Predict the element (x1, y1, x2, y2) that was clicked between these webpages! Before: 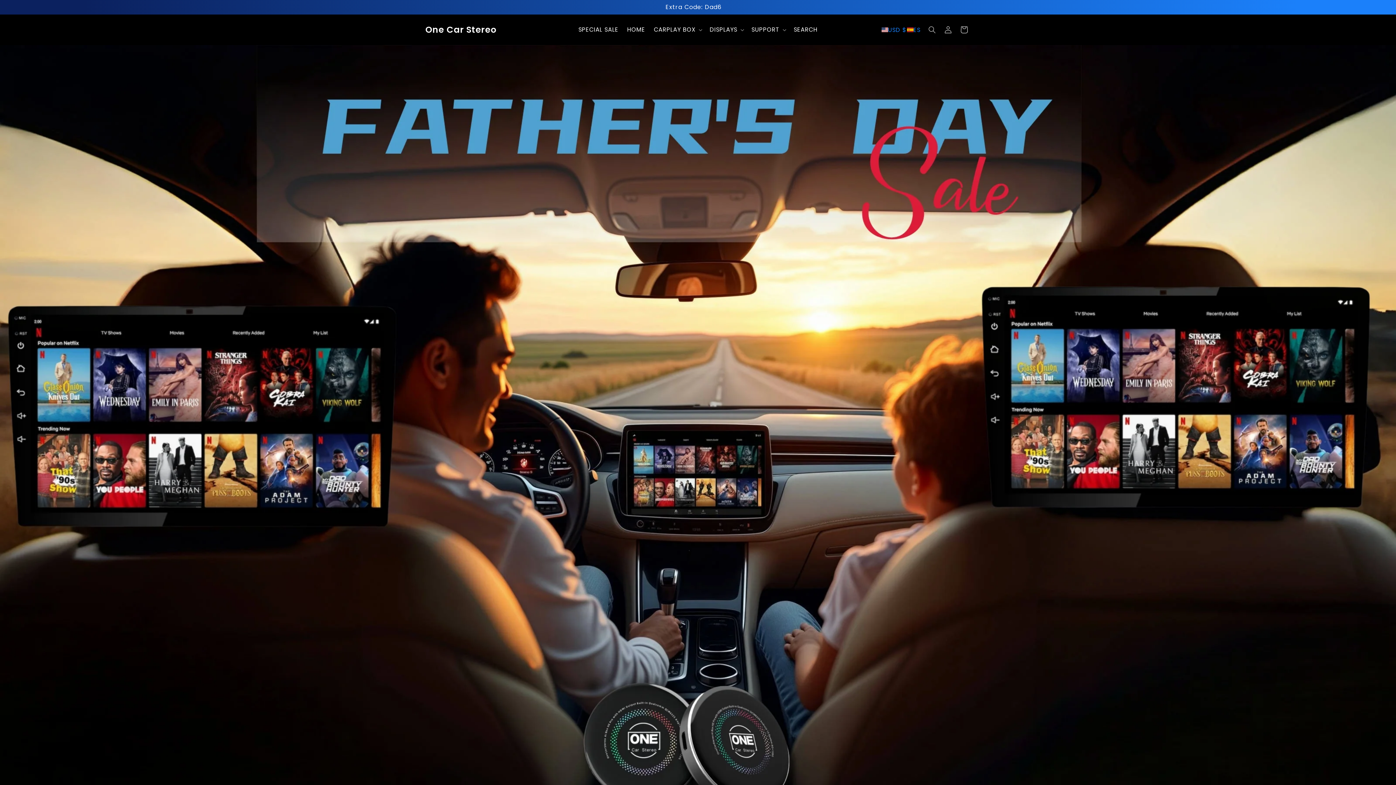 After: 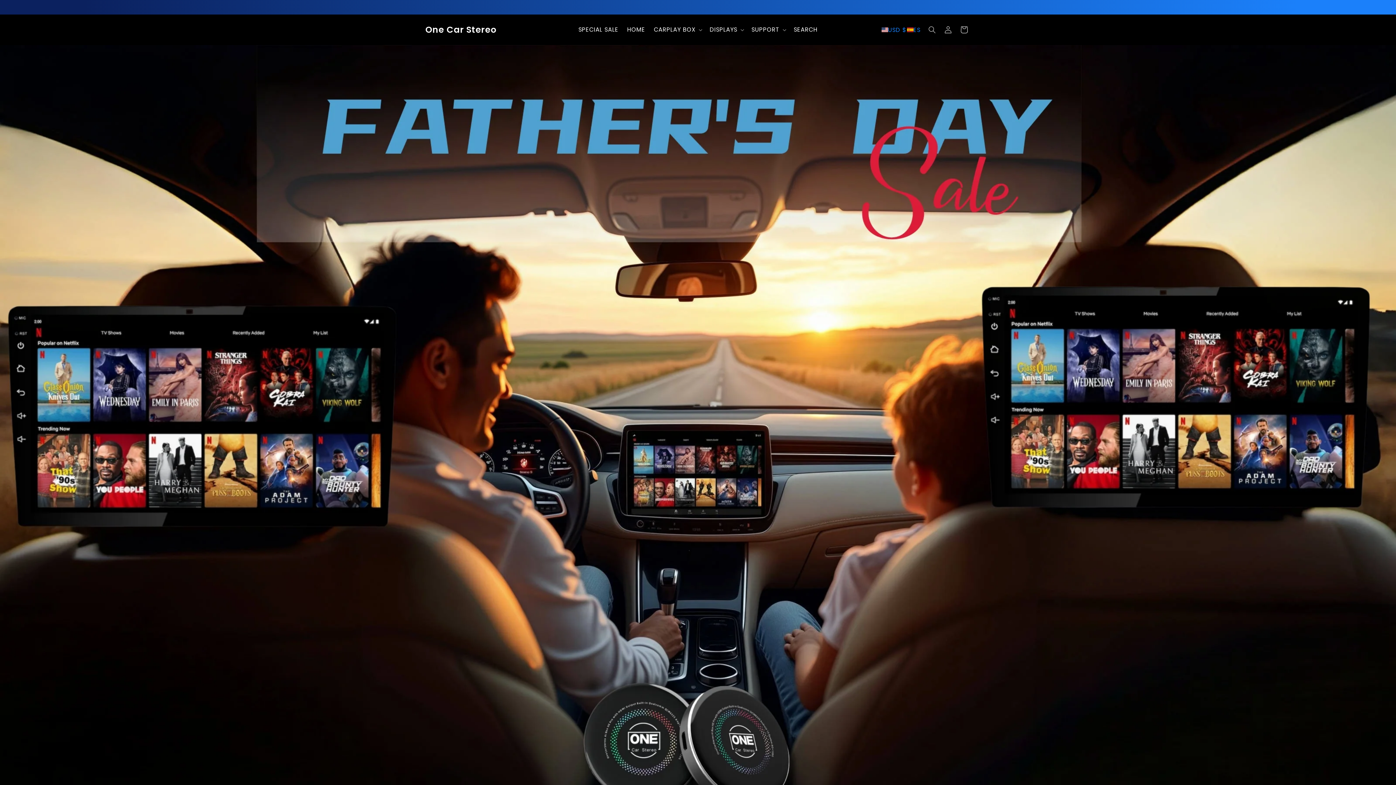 Action: bbox: (0, 45, 1396, 920)